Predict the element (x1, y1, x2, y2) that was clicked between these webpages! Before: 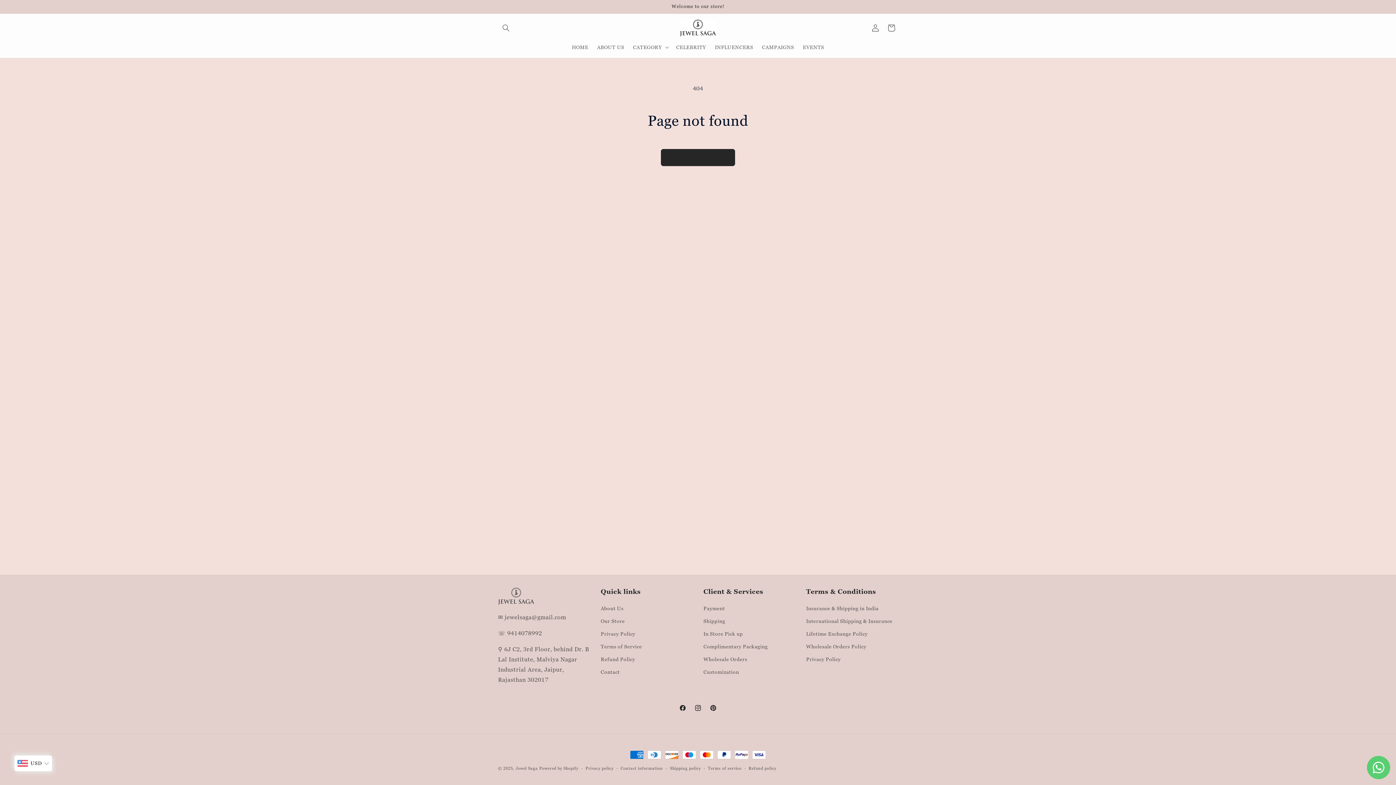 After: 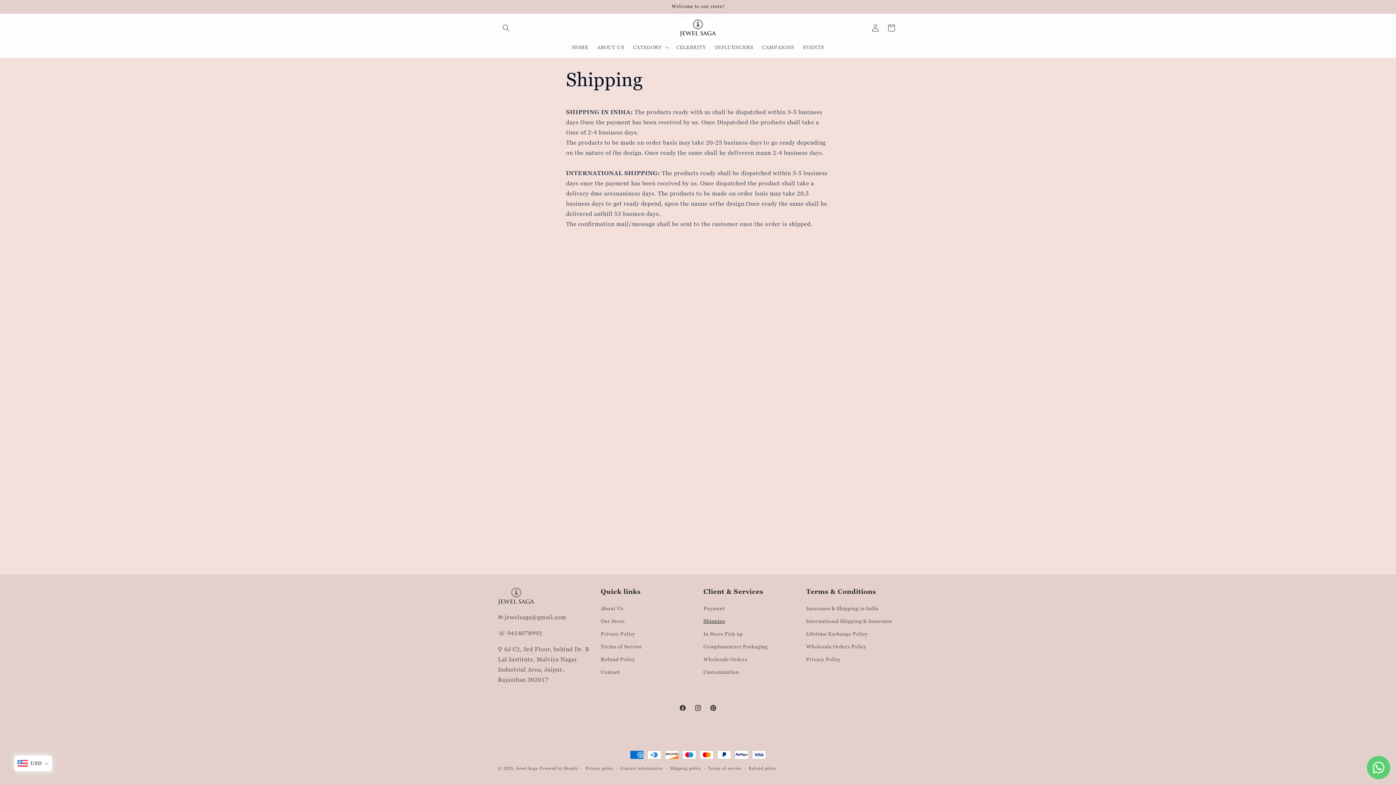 Action: label: Shipping bbox: (703, 615, 725, 628)